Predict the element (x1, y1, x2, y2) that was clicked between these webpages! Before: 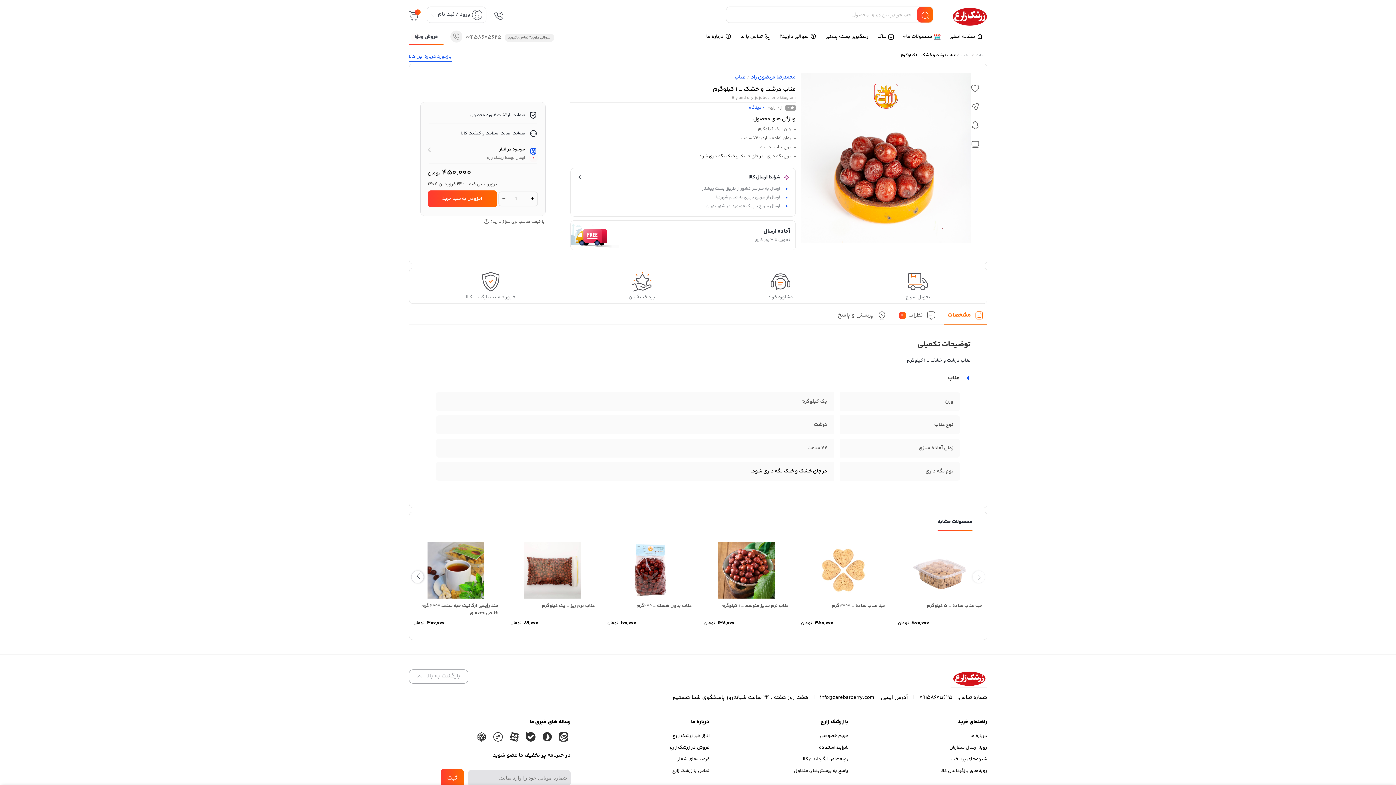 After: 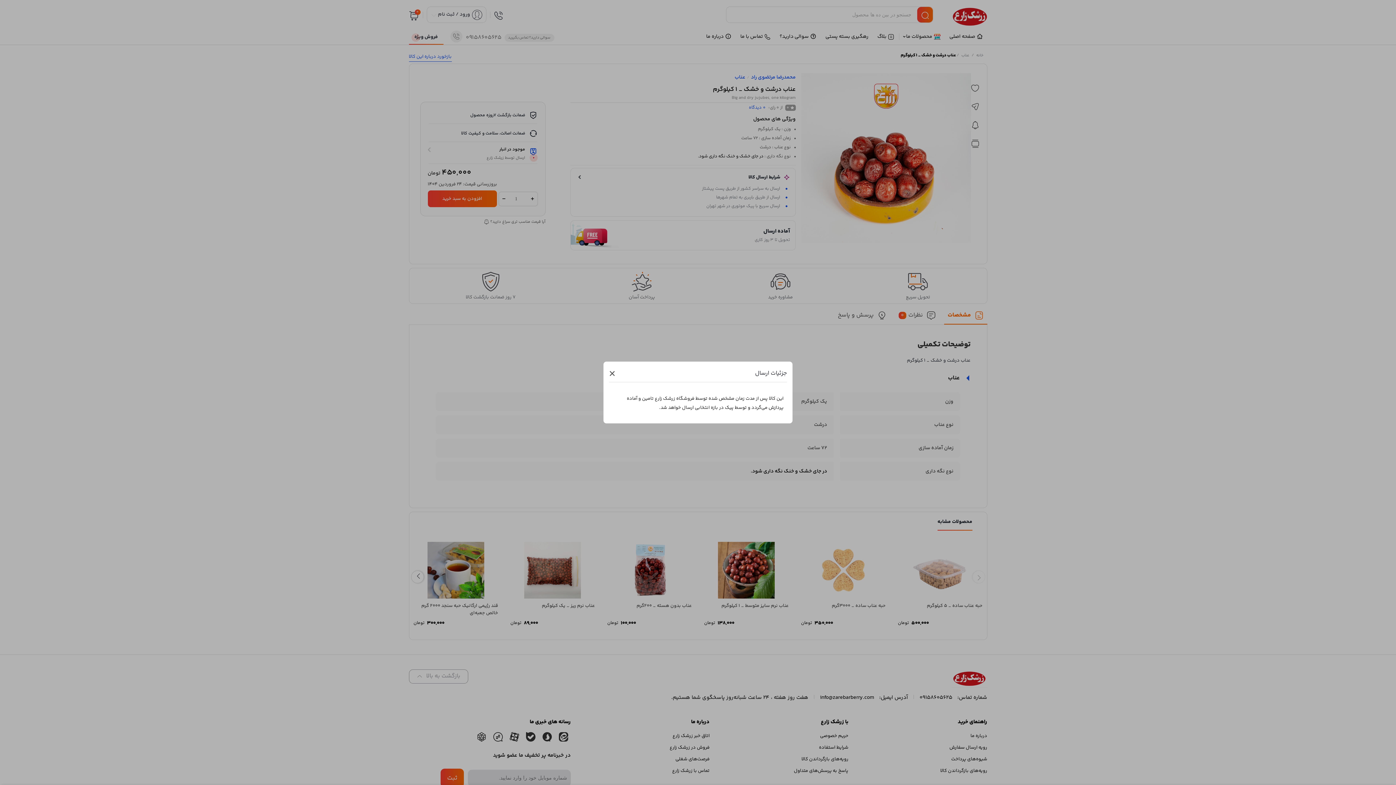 Action: bbox: (424, 147, 525, 152) label: موجود در انبار